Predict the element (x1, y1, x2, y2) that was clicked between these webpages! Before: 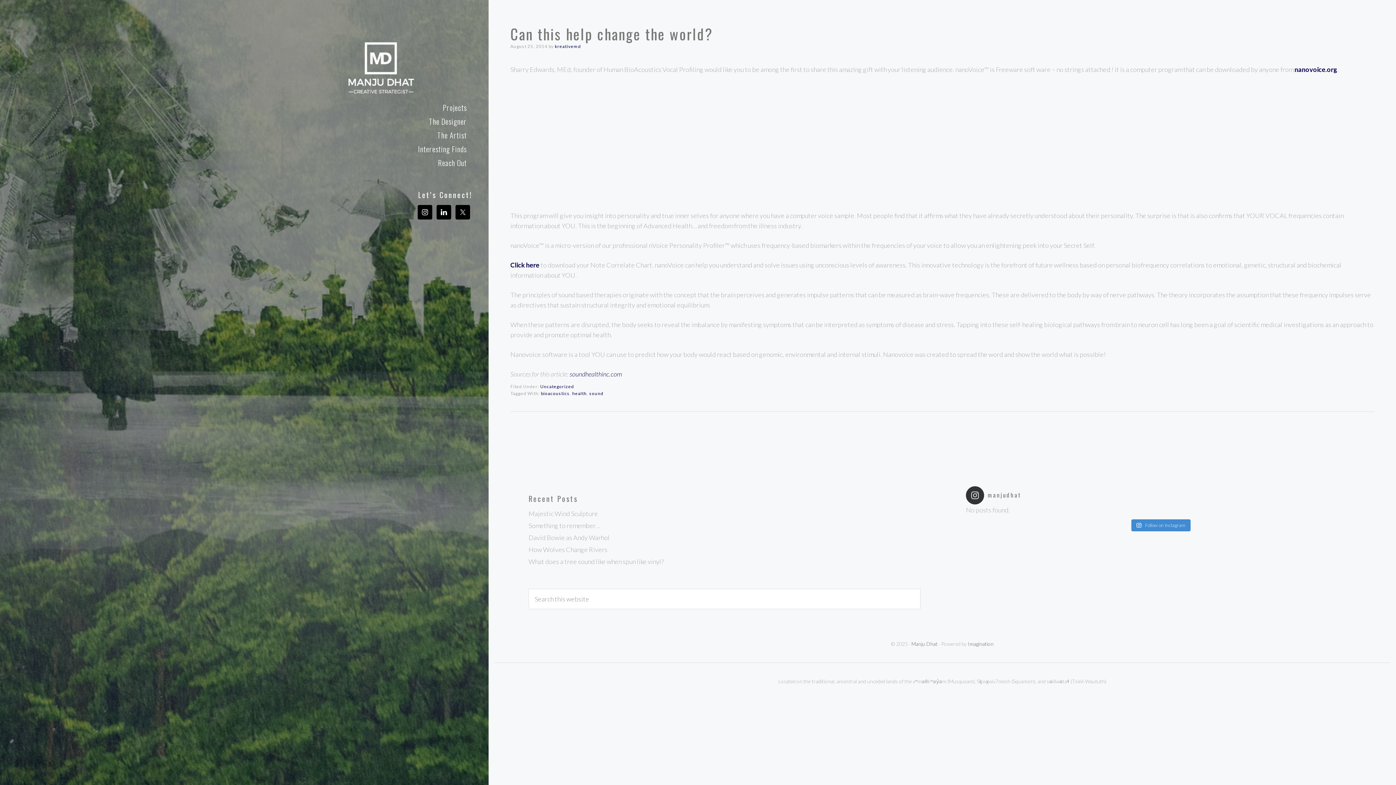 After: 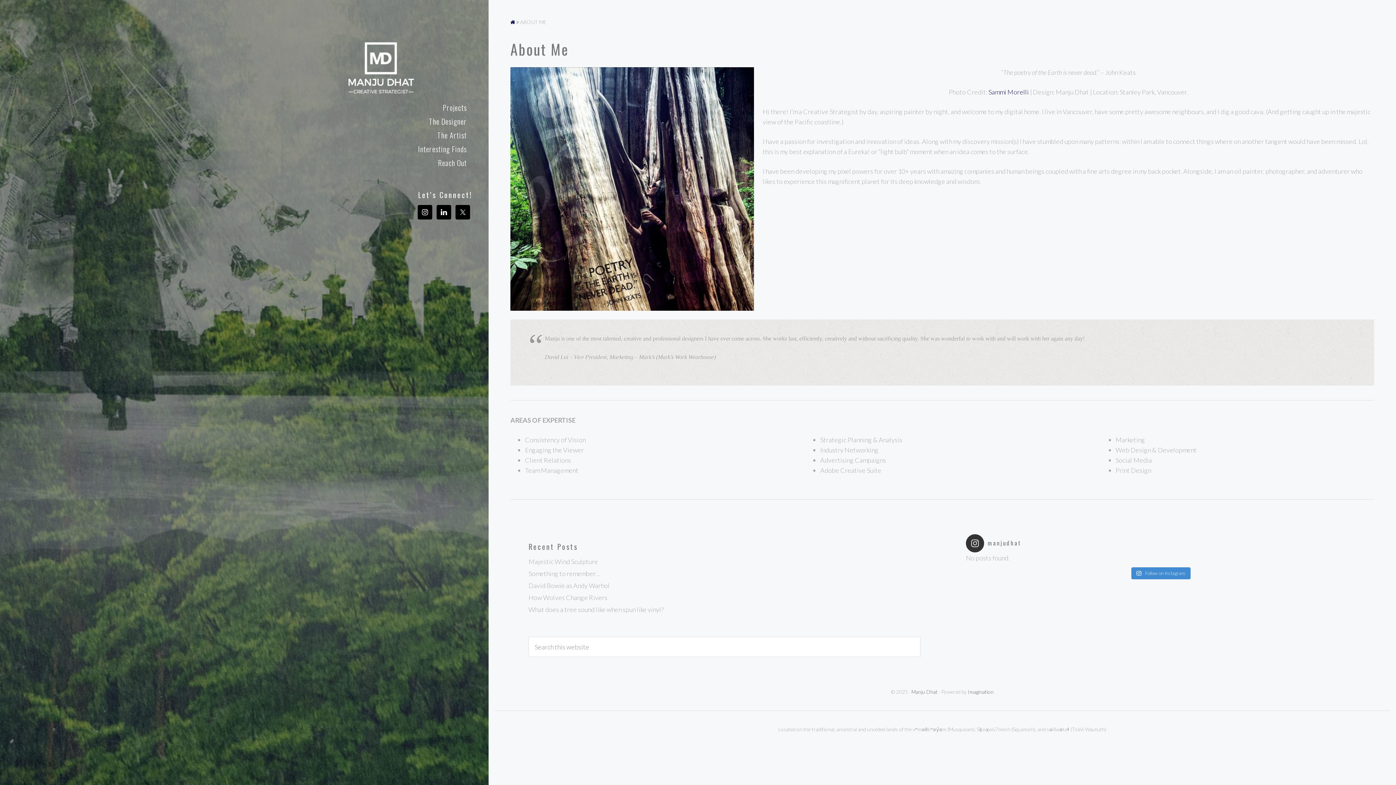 Action: bbox: (968, 640, 993, 647) label: Imagination